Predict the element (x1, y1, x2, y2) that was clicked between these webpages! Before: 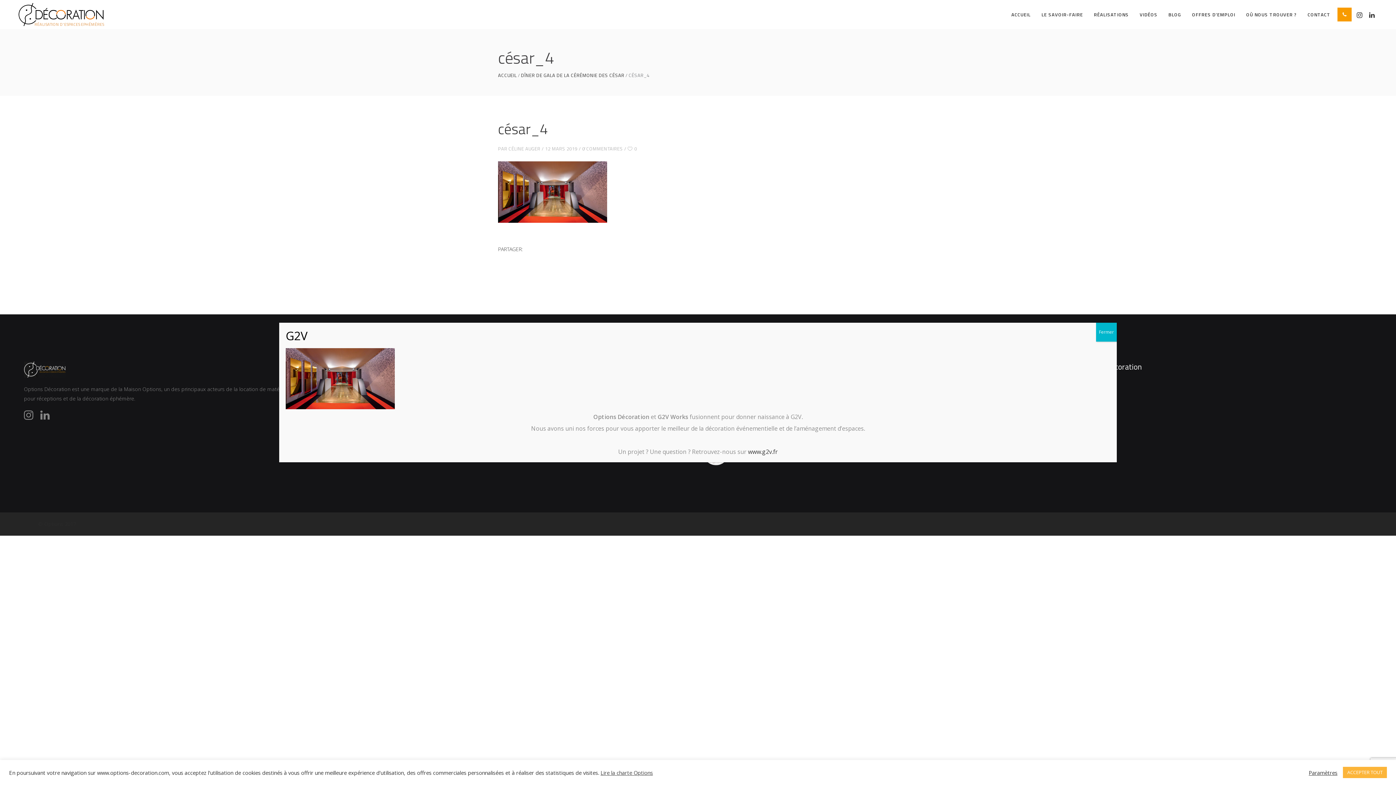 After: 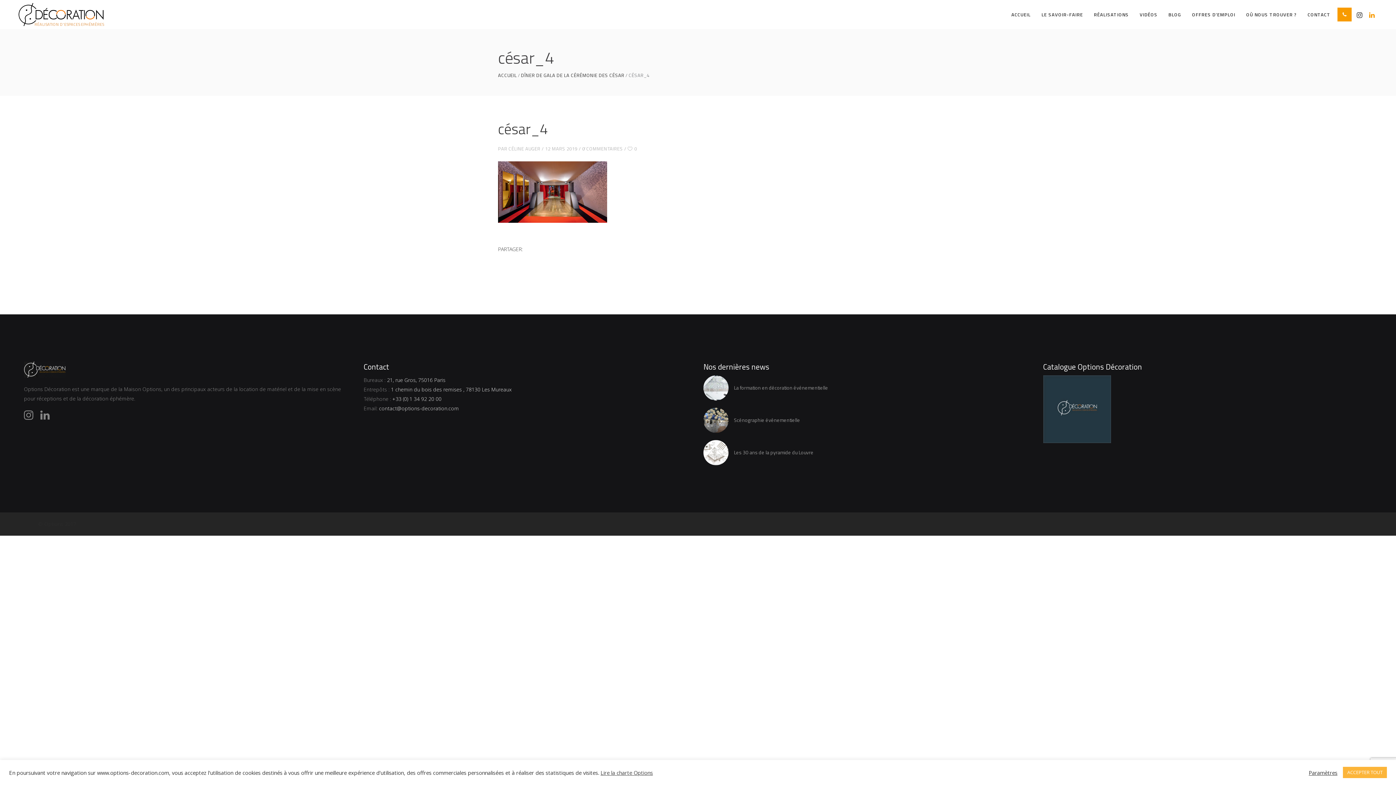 Action: bbox: (1367, 9, 1376, 19)